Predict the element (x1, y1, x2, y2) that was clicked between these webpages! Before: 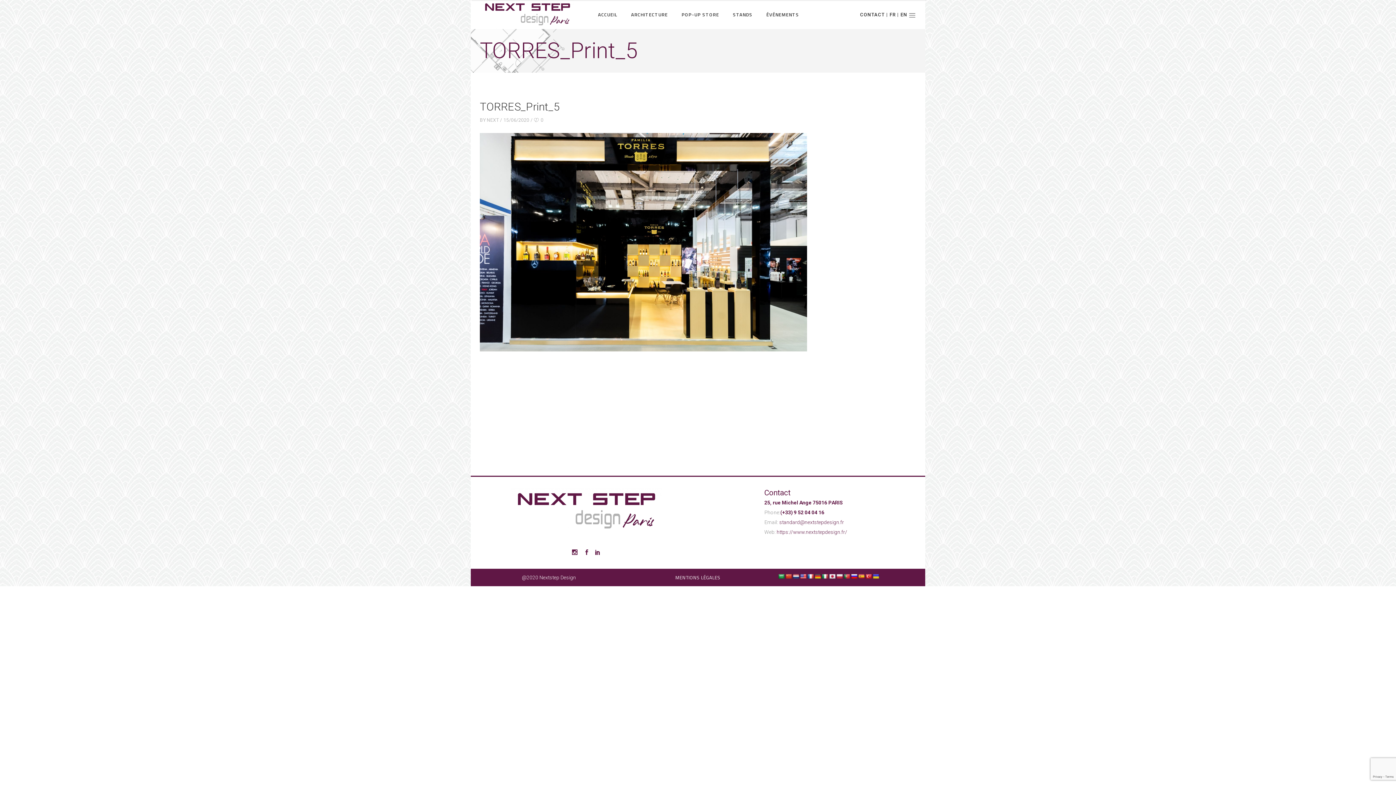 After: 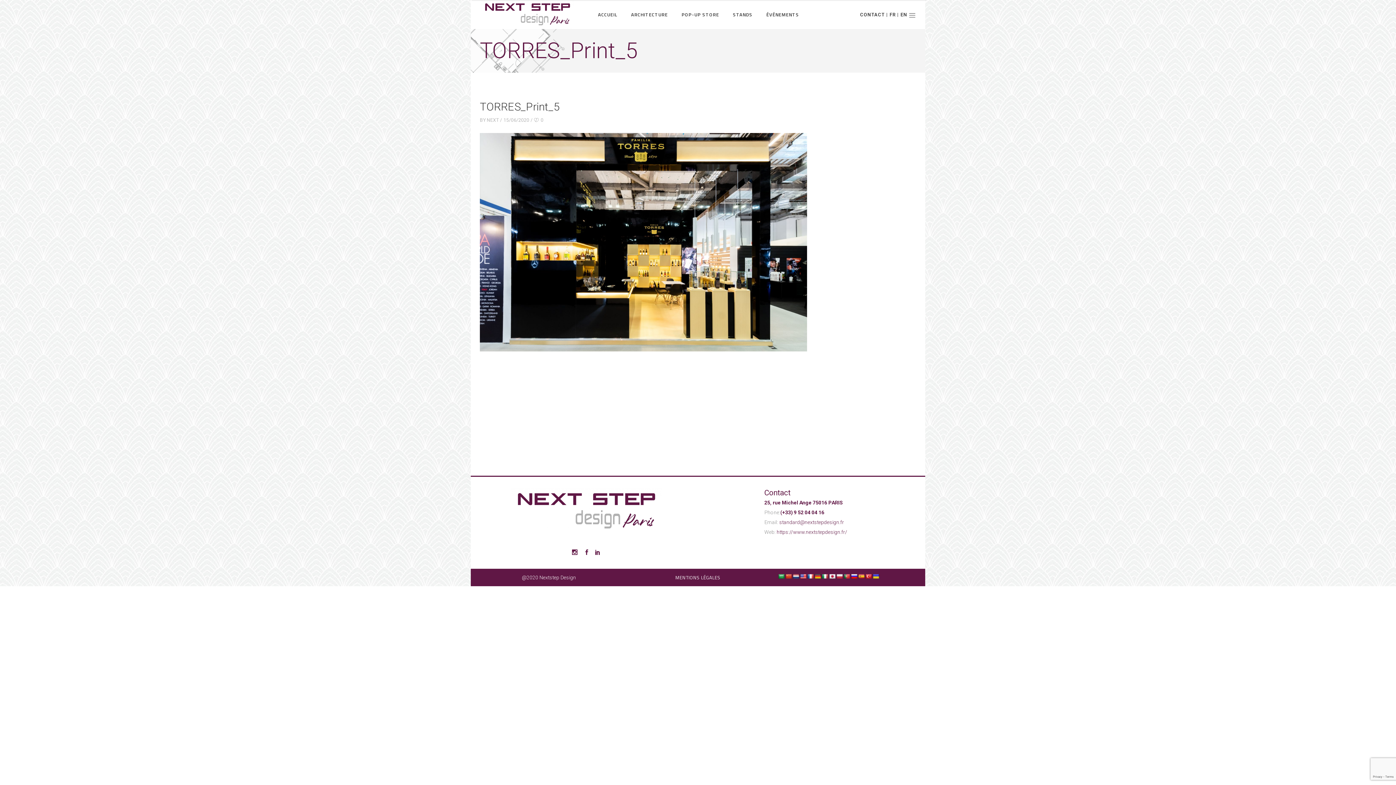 Action: bbox: (792, 573, 799, 579)